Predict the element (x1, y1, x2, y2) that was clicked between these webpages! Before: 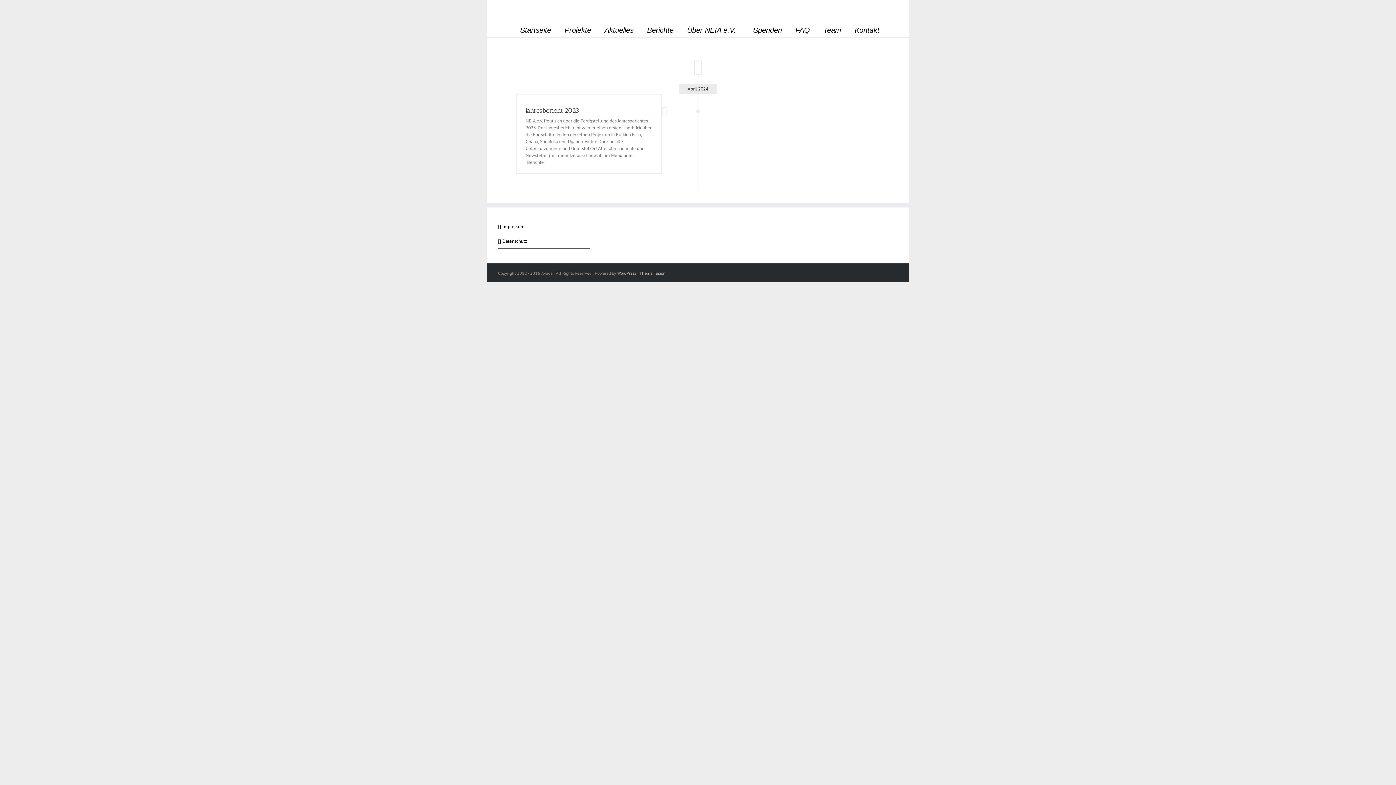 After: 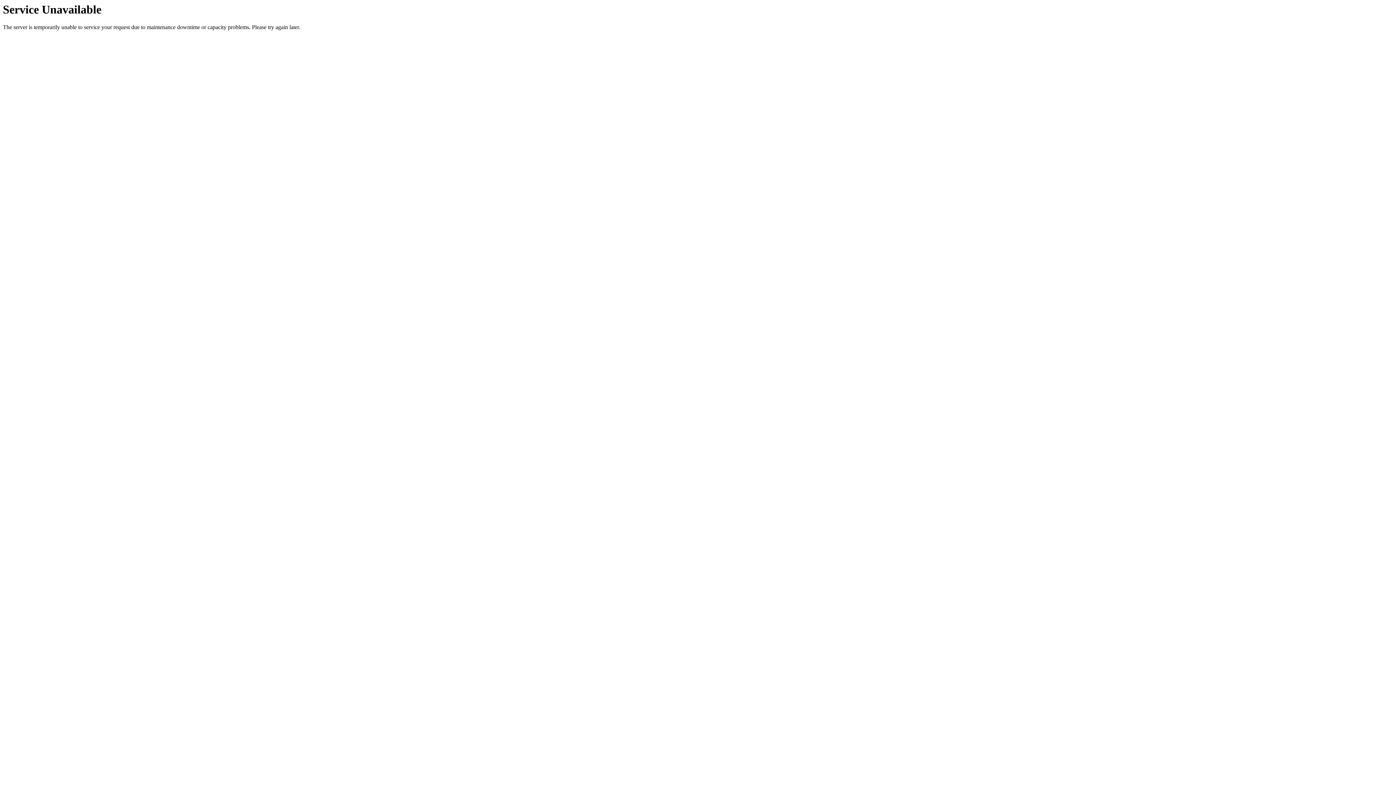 Action: bbox: (502, 223, 586, 230) label: Impressum